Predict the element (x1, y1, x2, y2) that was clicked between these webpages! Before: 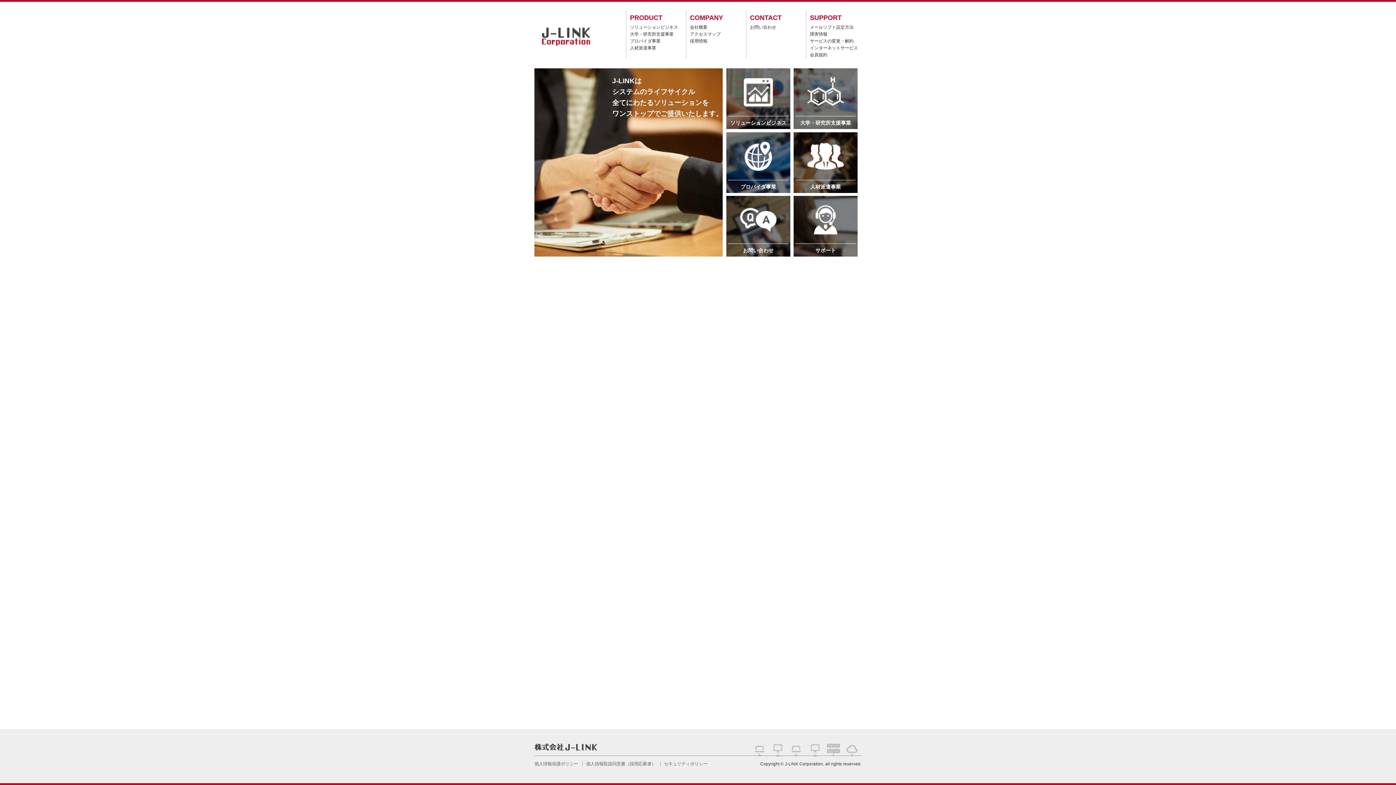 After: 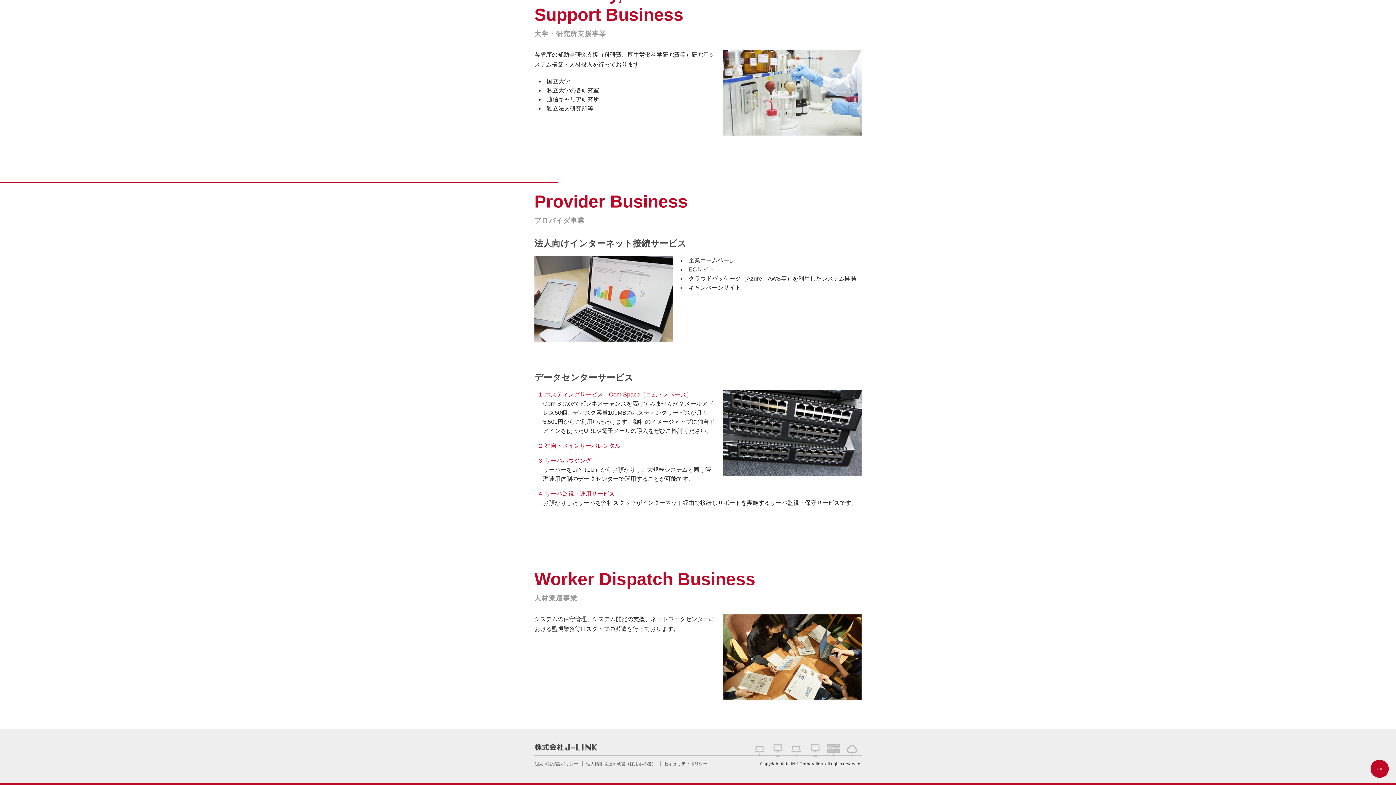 Action: label: プロバイダ事業 bbox: (726, 189, 790, 194)